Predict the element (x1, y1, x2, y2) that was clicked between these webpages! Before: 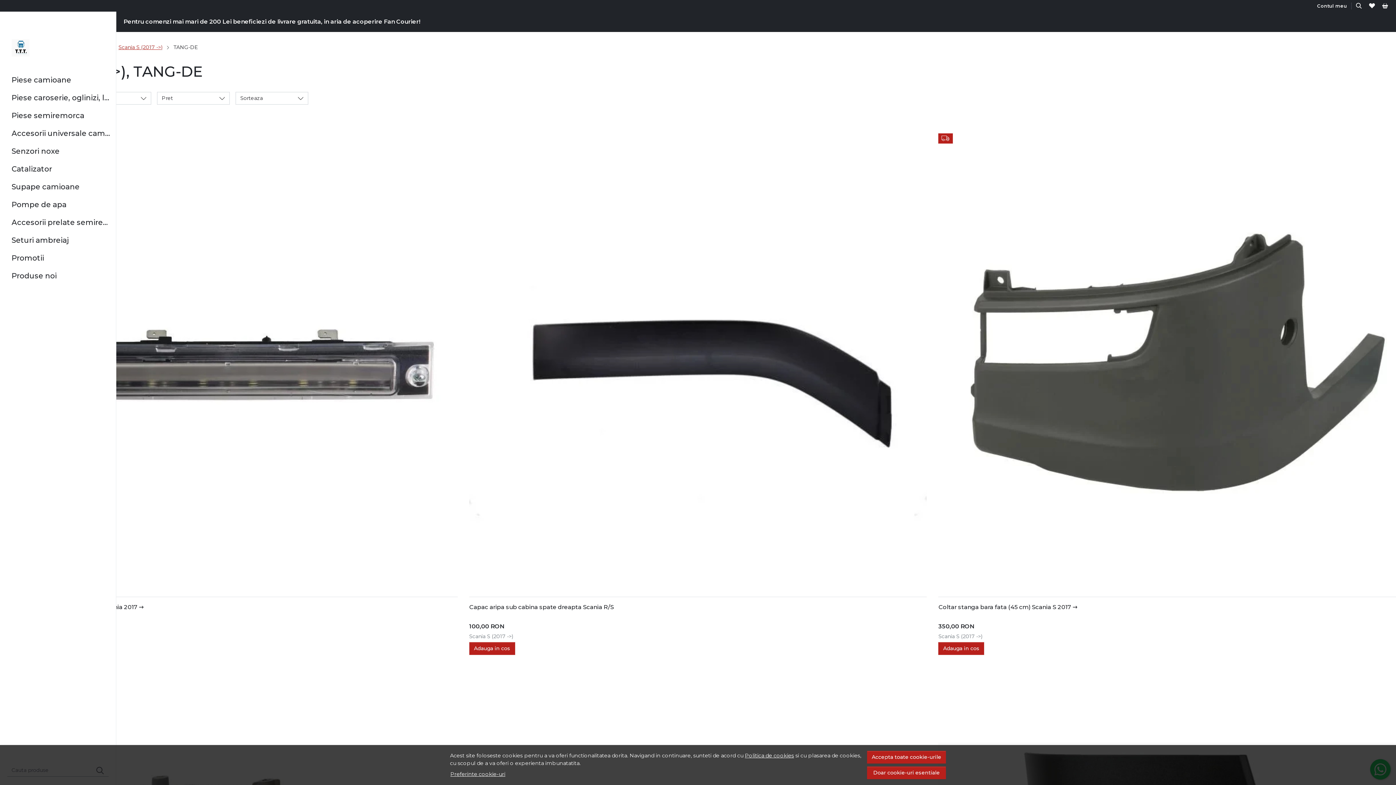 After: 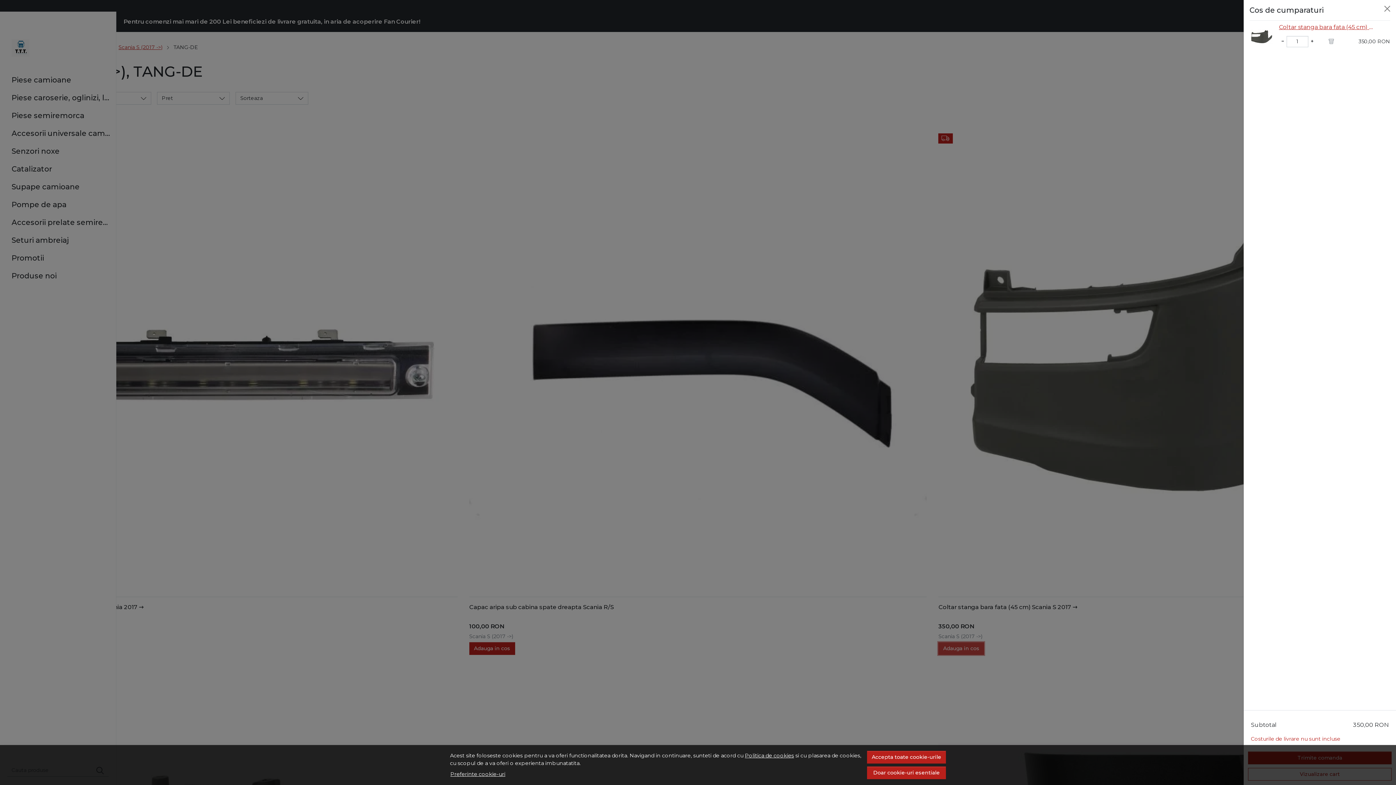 Action: bbox: (938, 642, 984, 655) label: Adauga in cos